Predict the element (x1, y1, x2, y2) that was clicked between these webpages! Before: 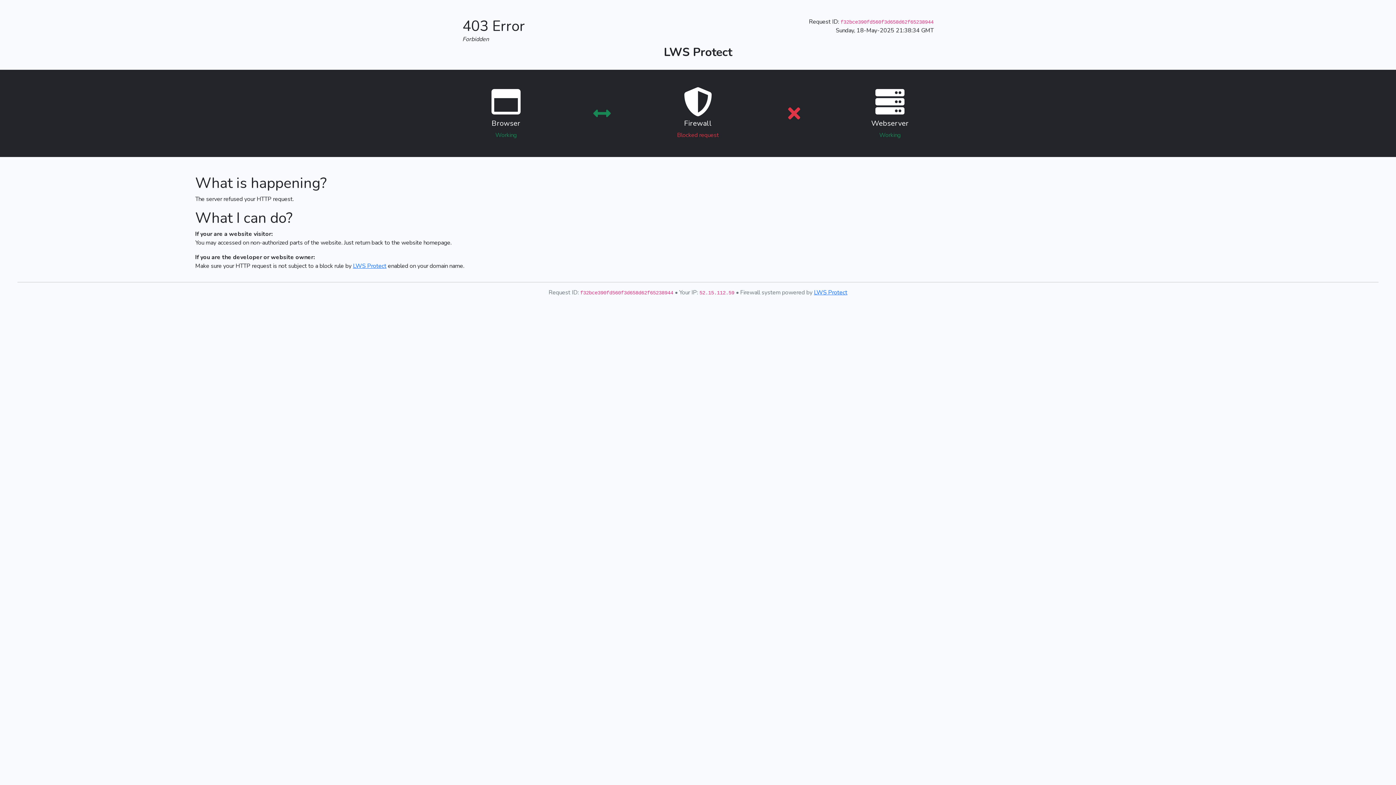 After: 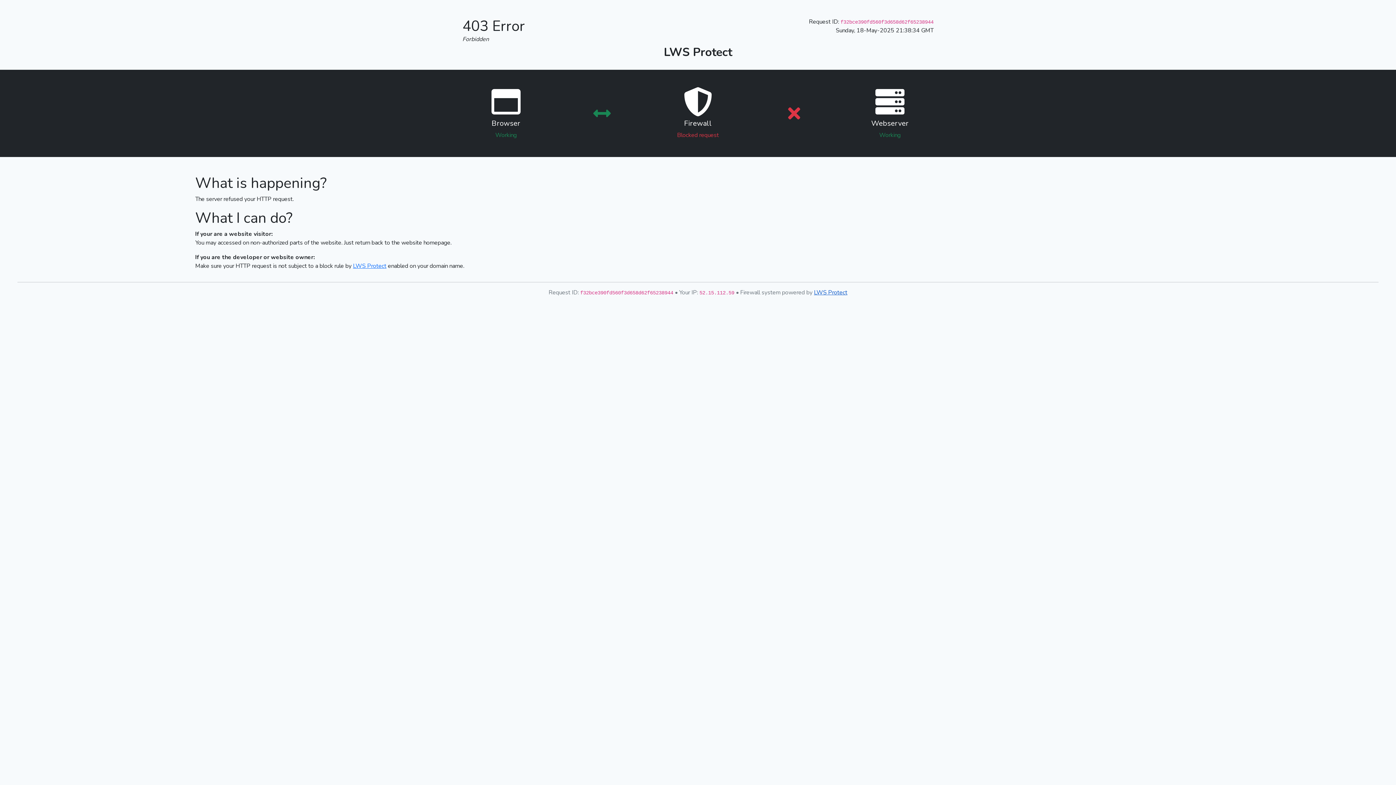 Action: label: LWS Protect bbox: (814, 288, 847, 296)